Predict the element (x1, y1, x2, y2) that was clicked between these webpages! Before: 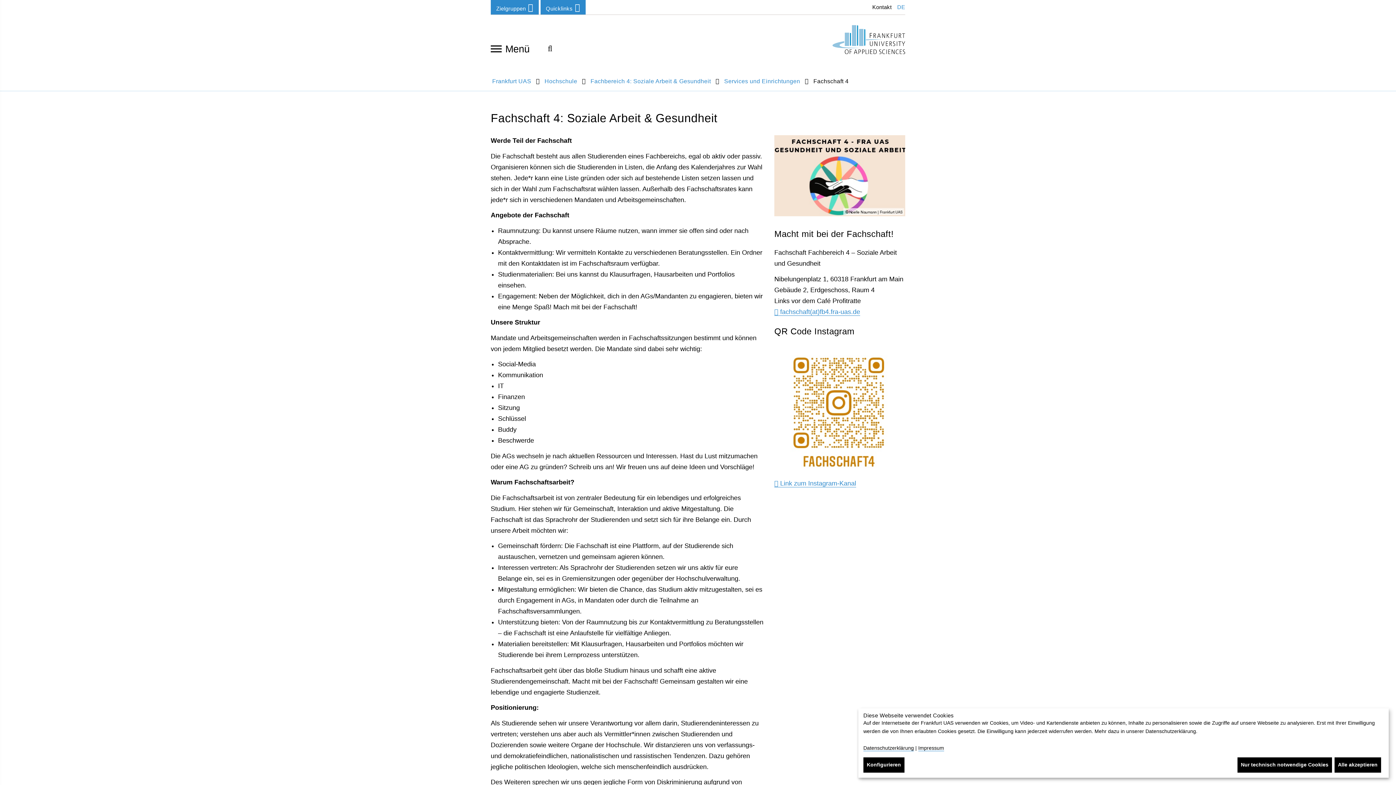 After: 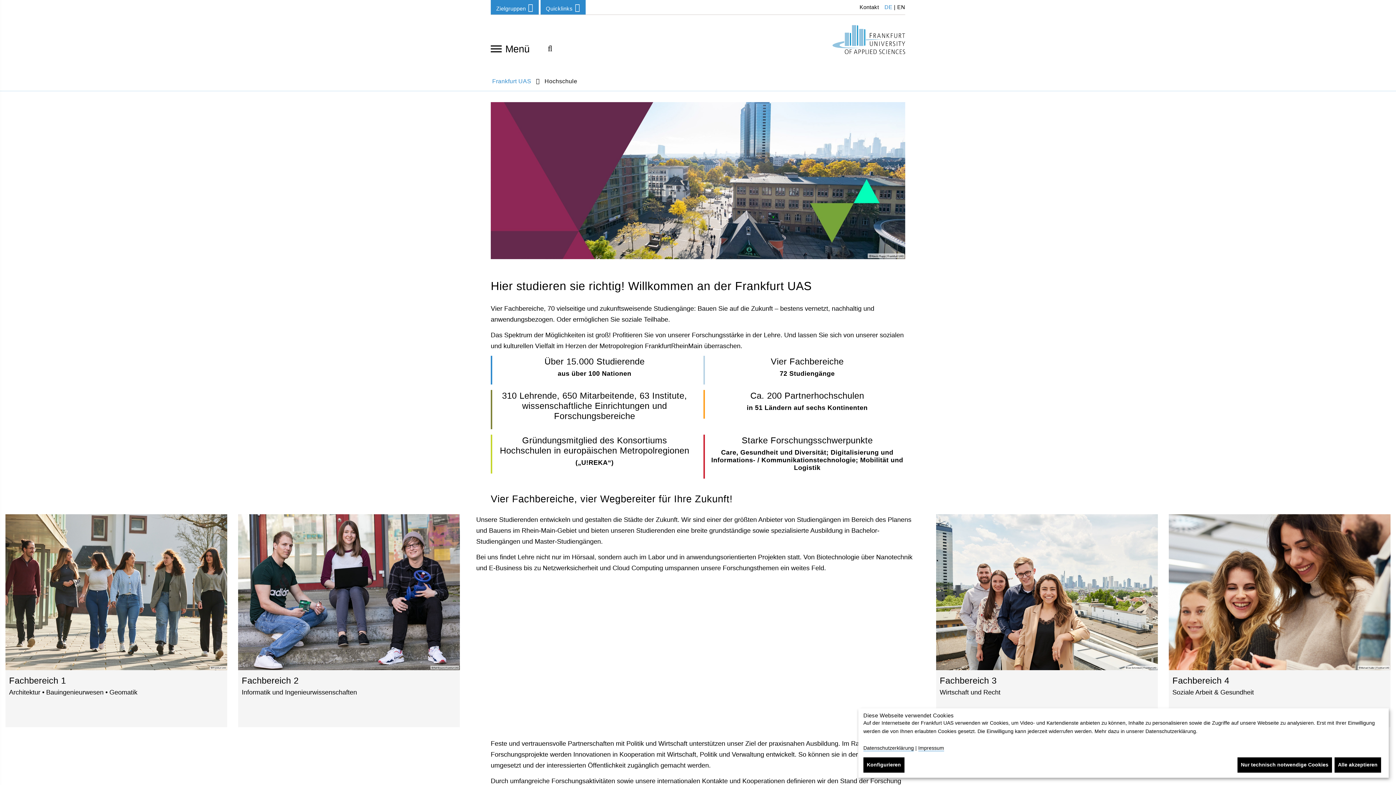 Action: bbox: (544, 78, 577, 84) label: Hochschule